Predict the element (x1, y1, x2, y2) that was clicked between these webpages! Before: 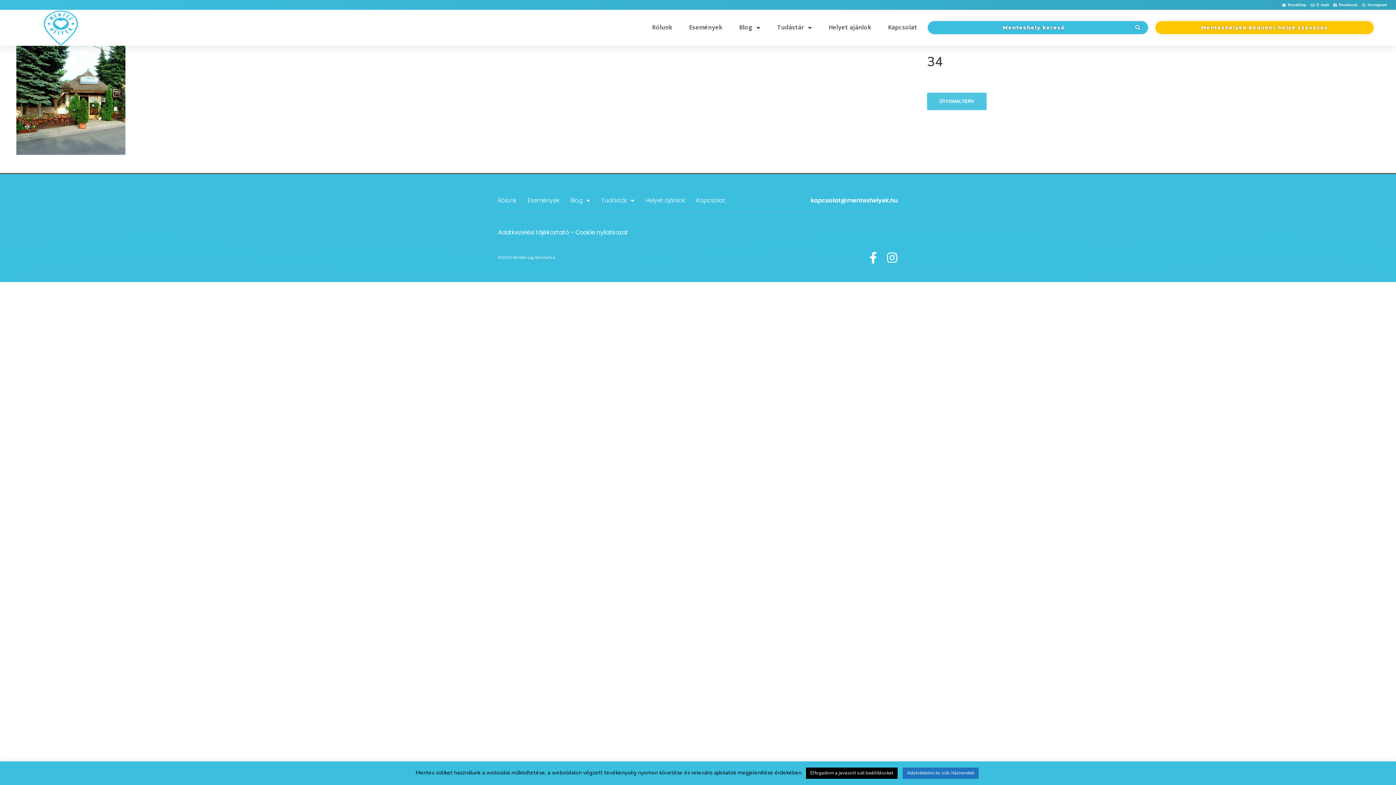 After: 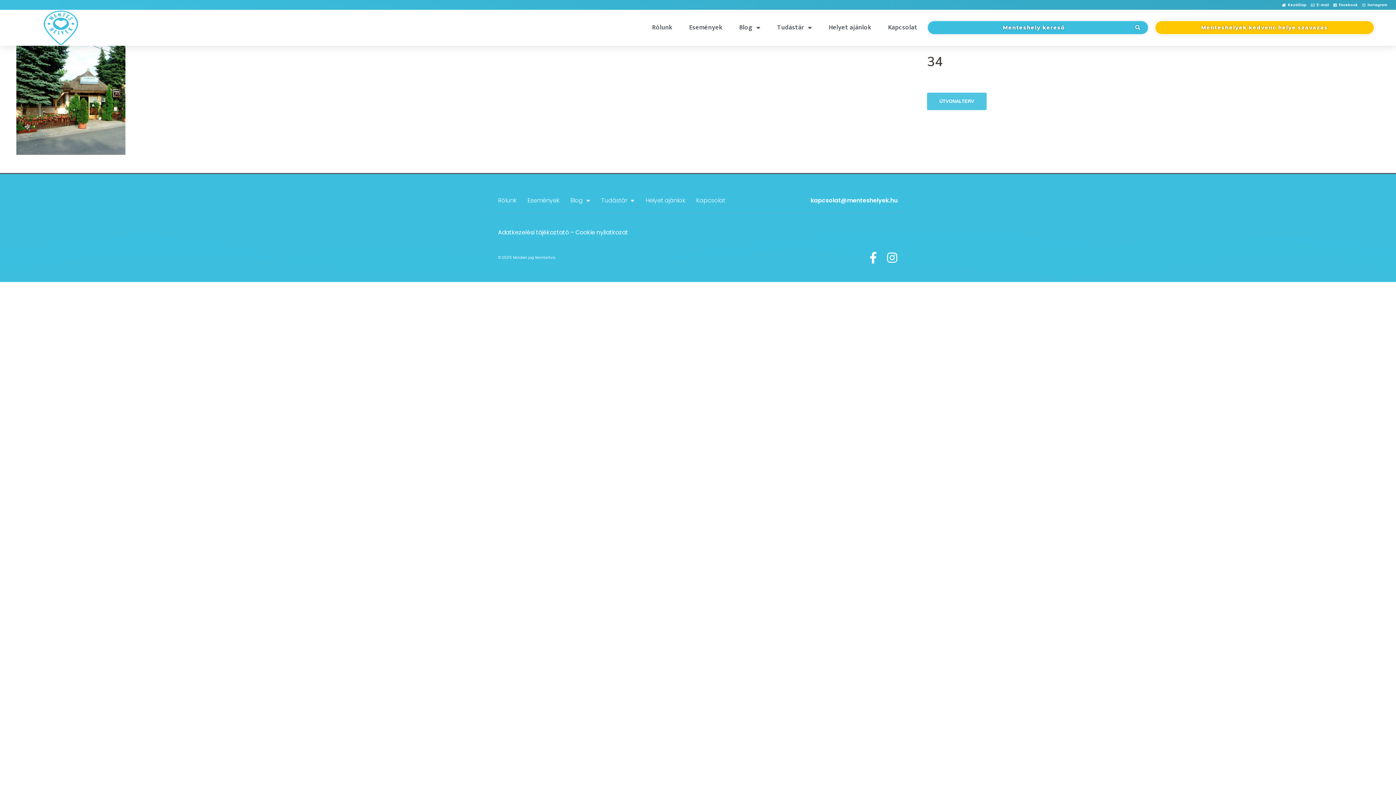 Action: bbox: (806, 768, 897, 779) label: Elfogadom a javasolt süti beállításokat